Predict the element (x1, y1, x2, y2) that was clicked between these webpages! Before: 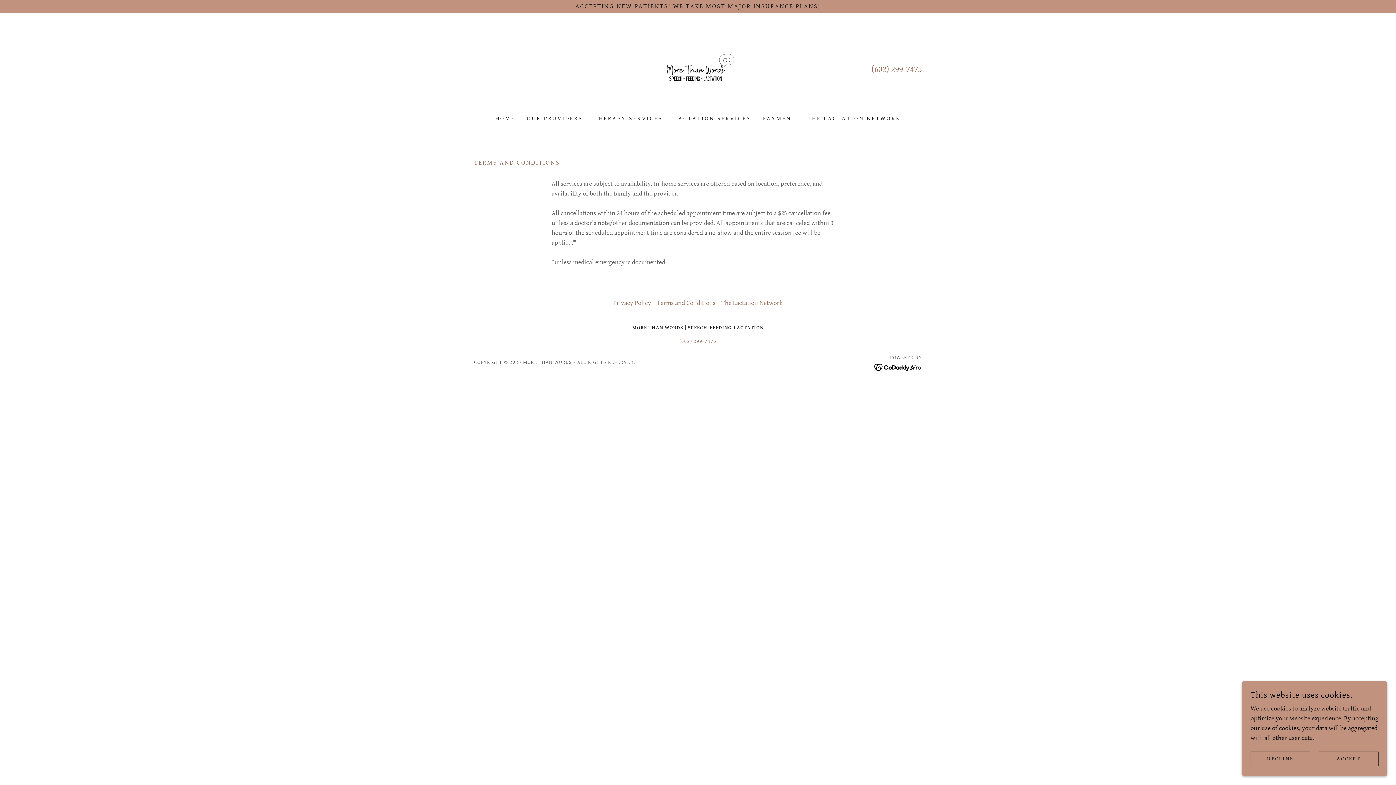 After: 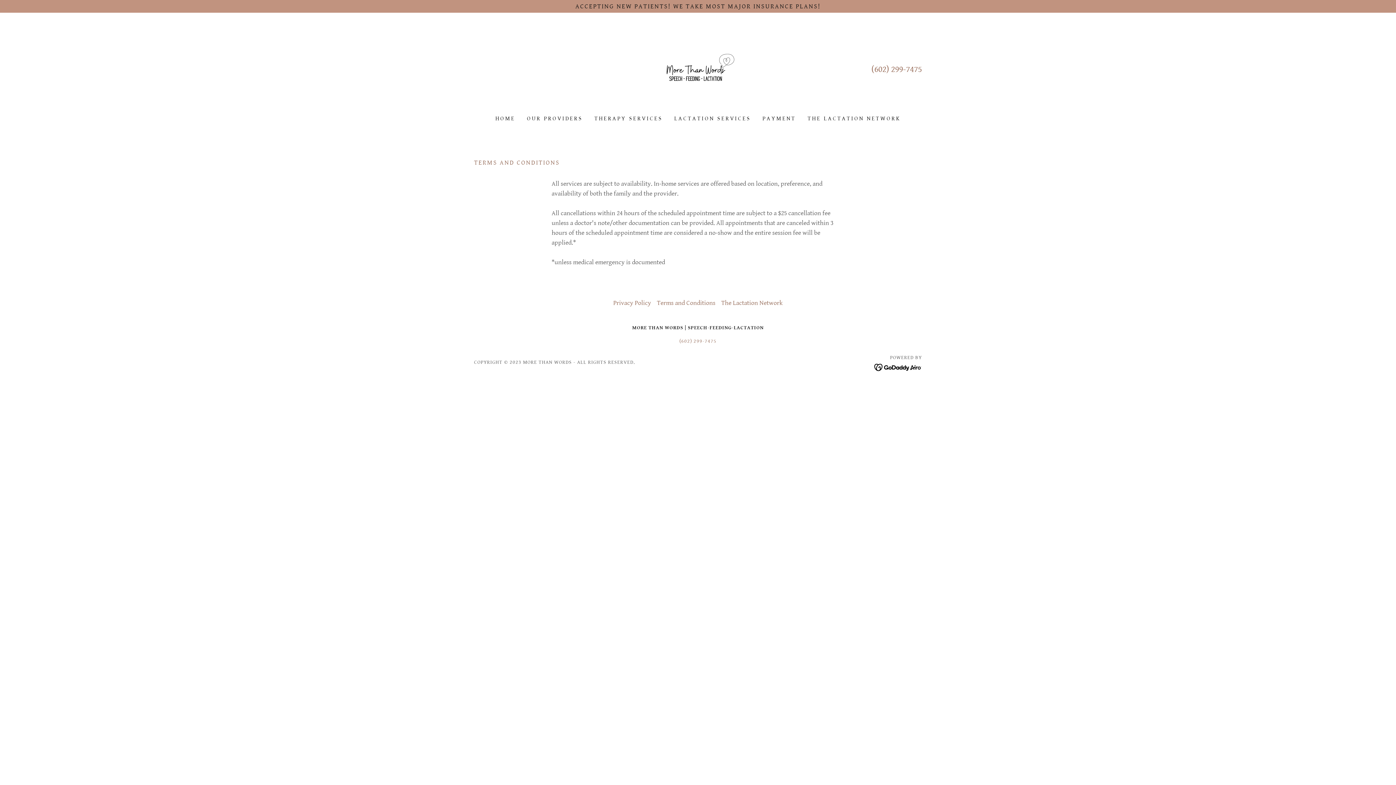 Action: label: ACCEPT bbox: (1319, 752, 1378, 766)